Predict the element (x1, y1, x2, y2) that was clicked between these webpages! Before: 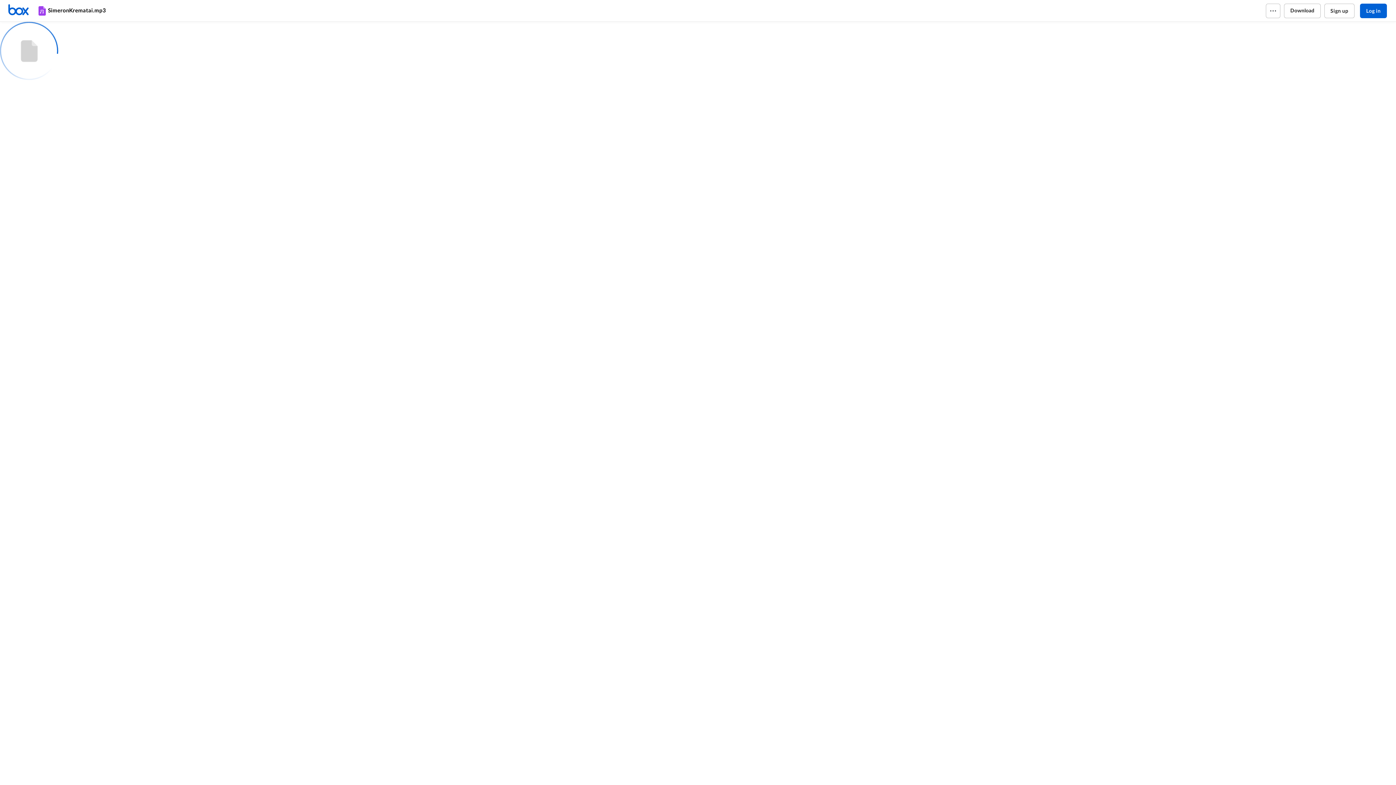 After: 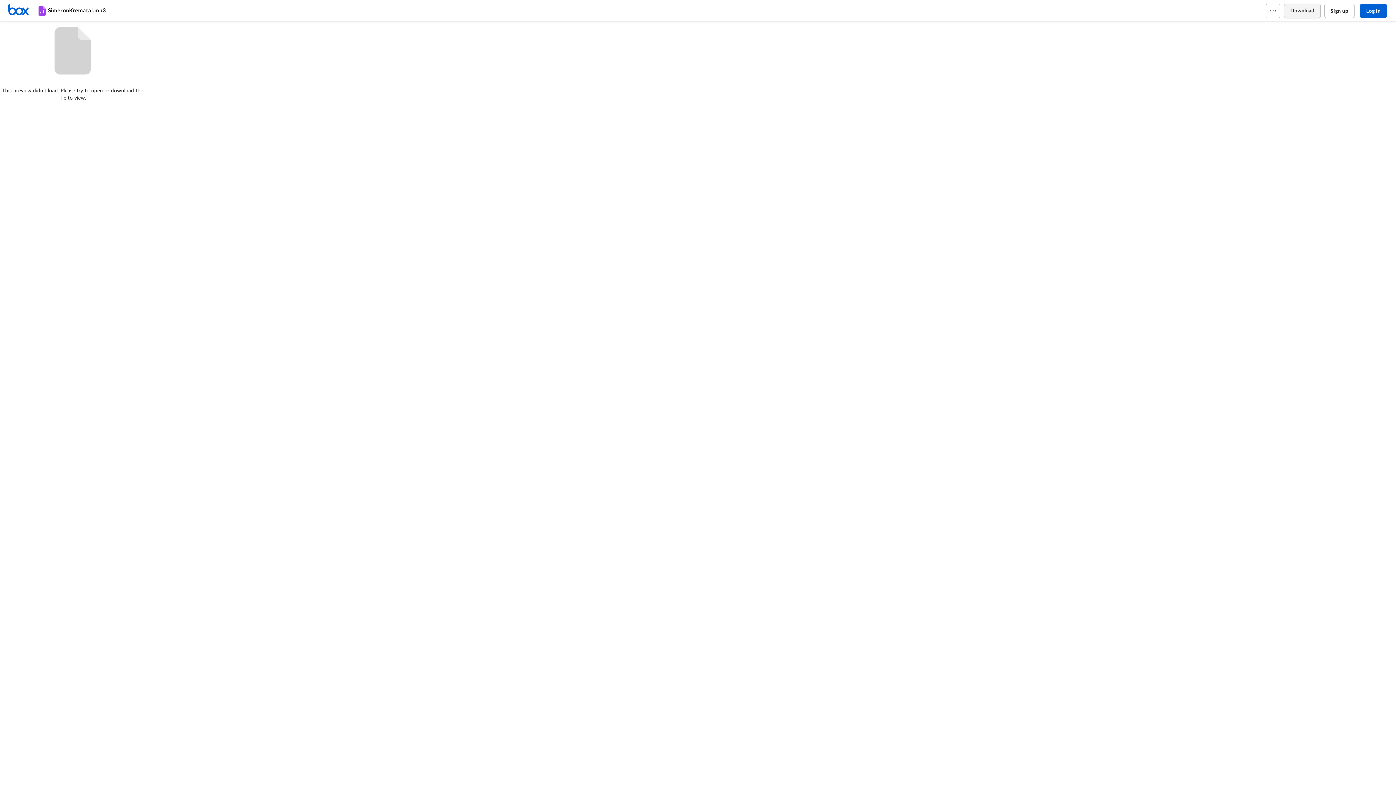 Action: label: Download bbox: (1284, 3, 1320, 18)